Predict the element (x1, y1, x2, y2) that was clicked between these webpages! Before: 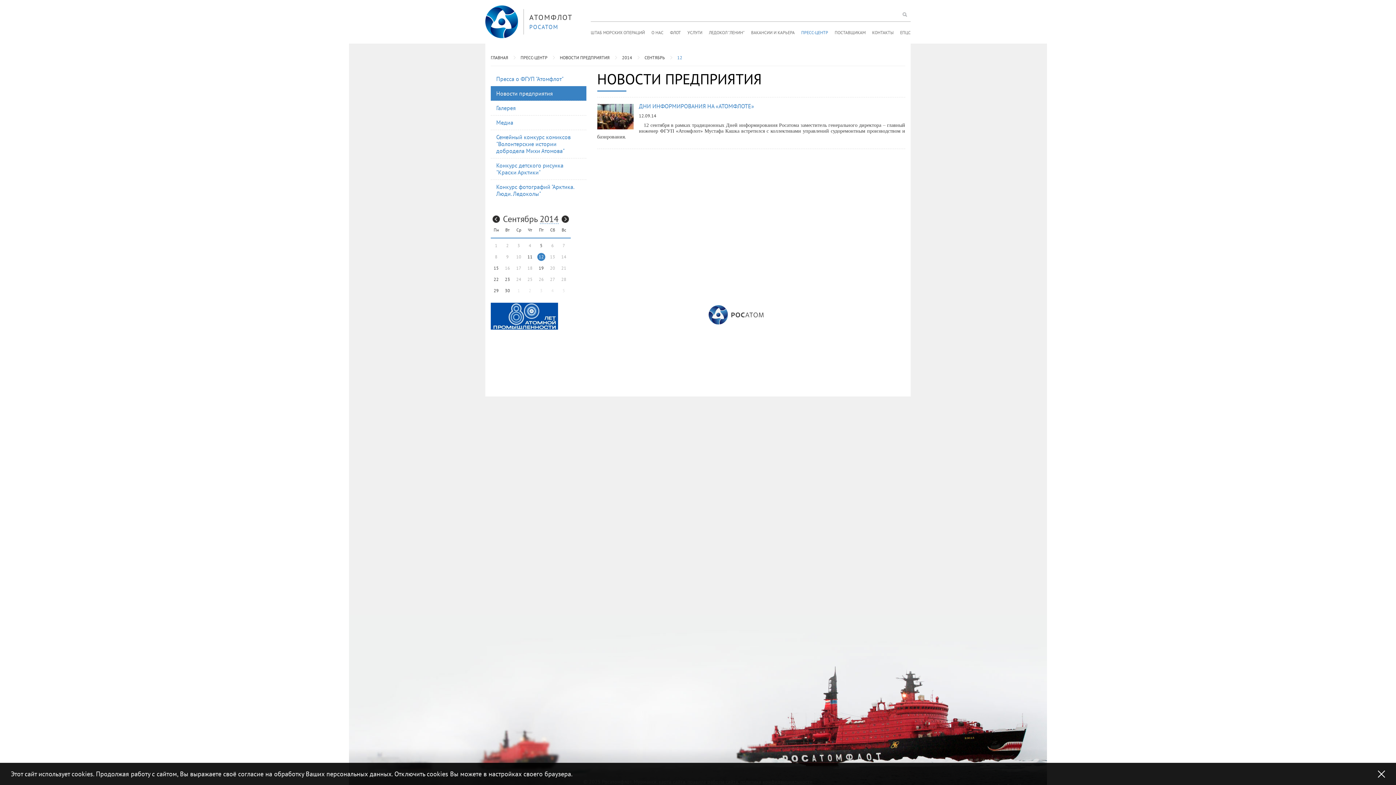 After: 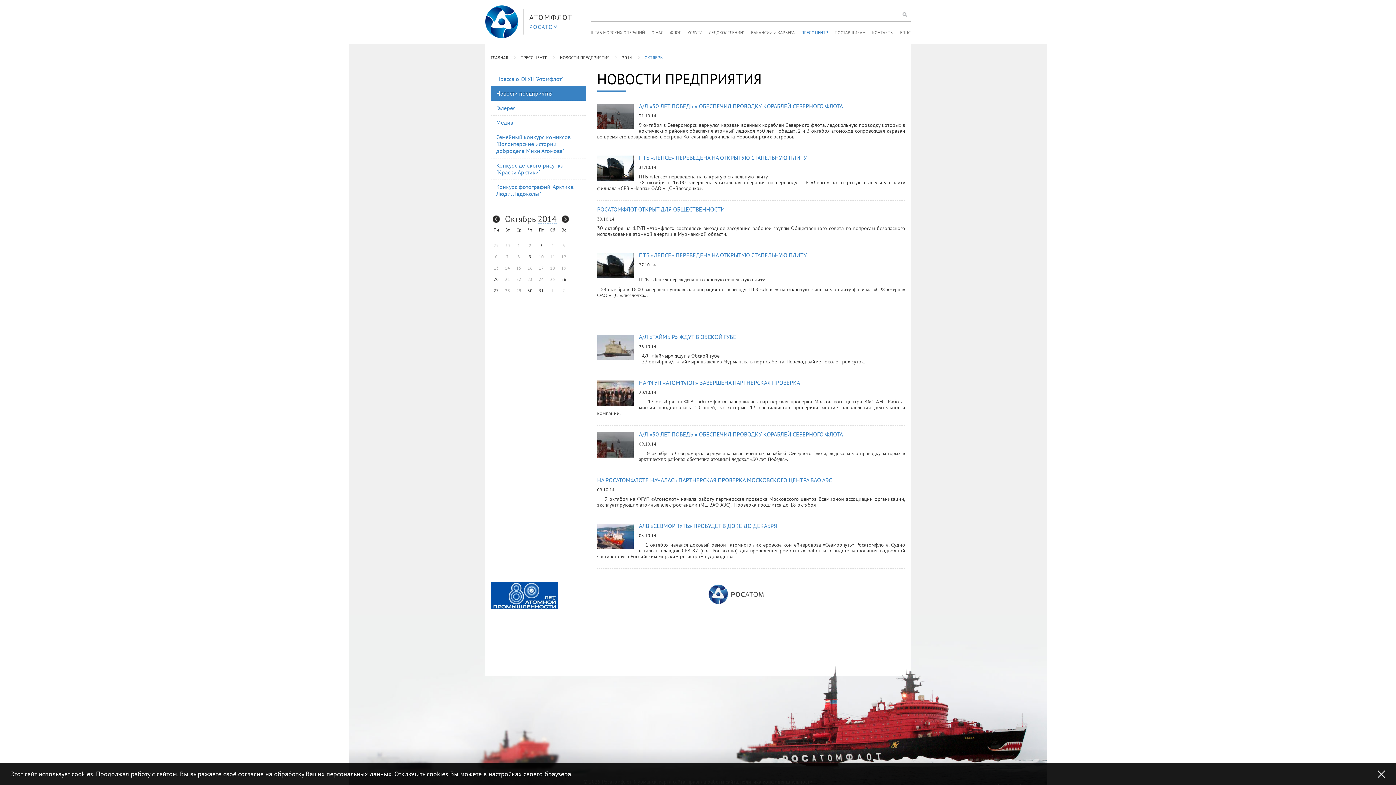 Action: bbox: (561, 215, 569, 222)